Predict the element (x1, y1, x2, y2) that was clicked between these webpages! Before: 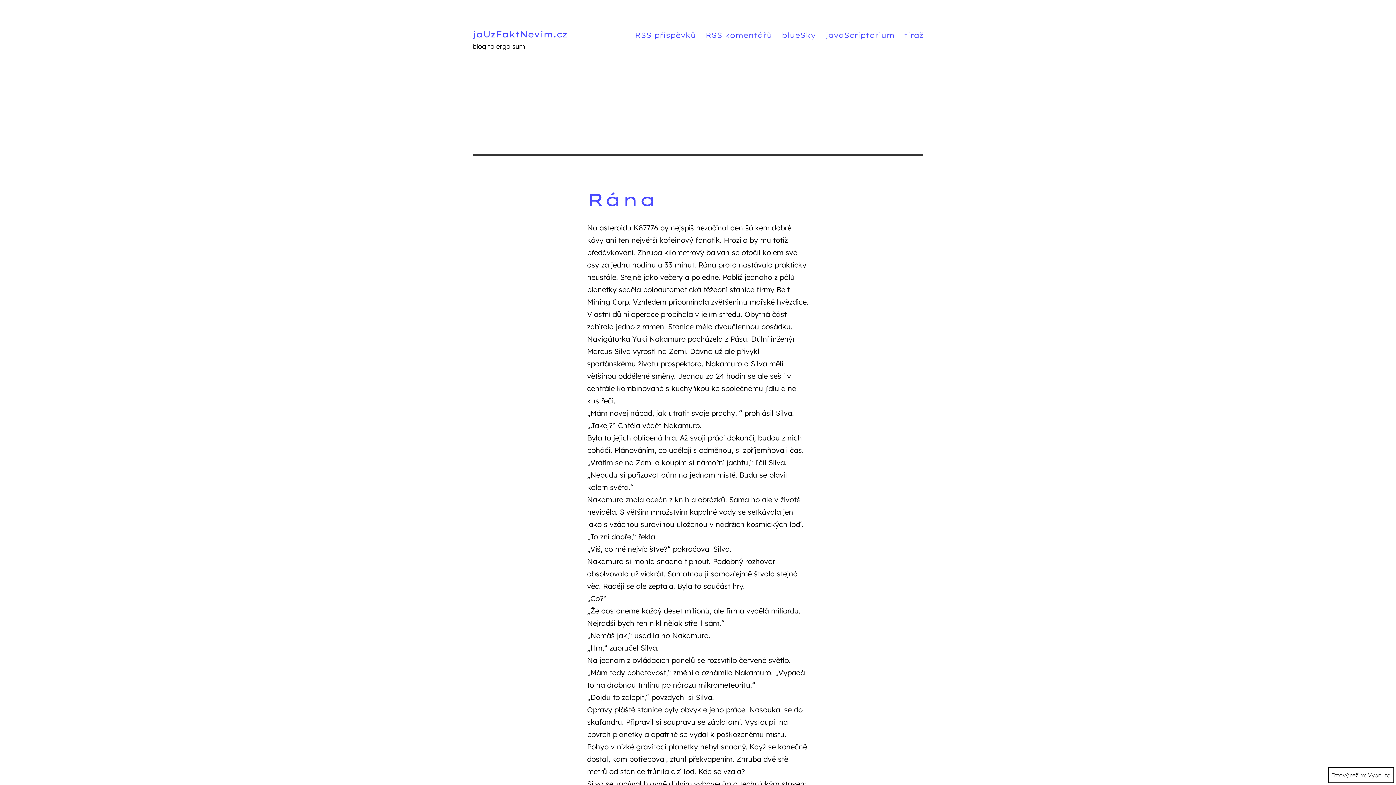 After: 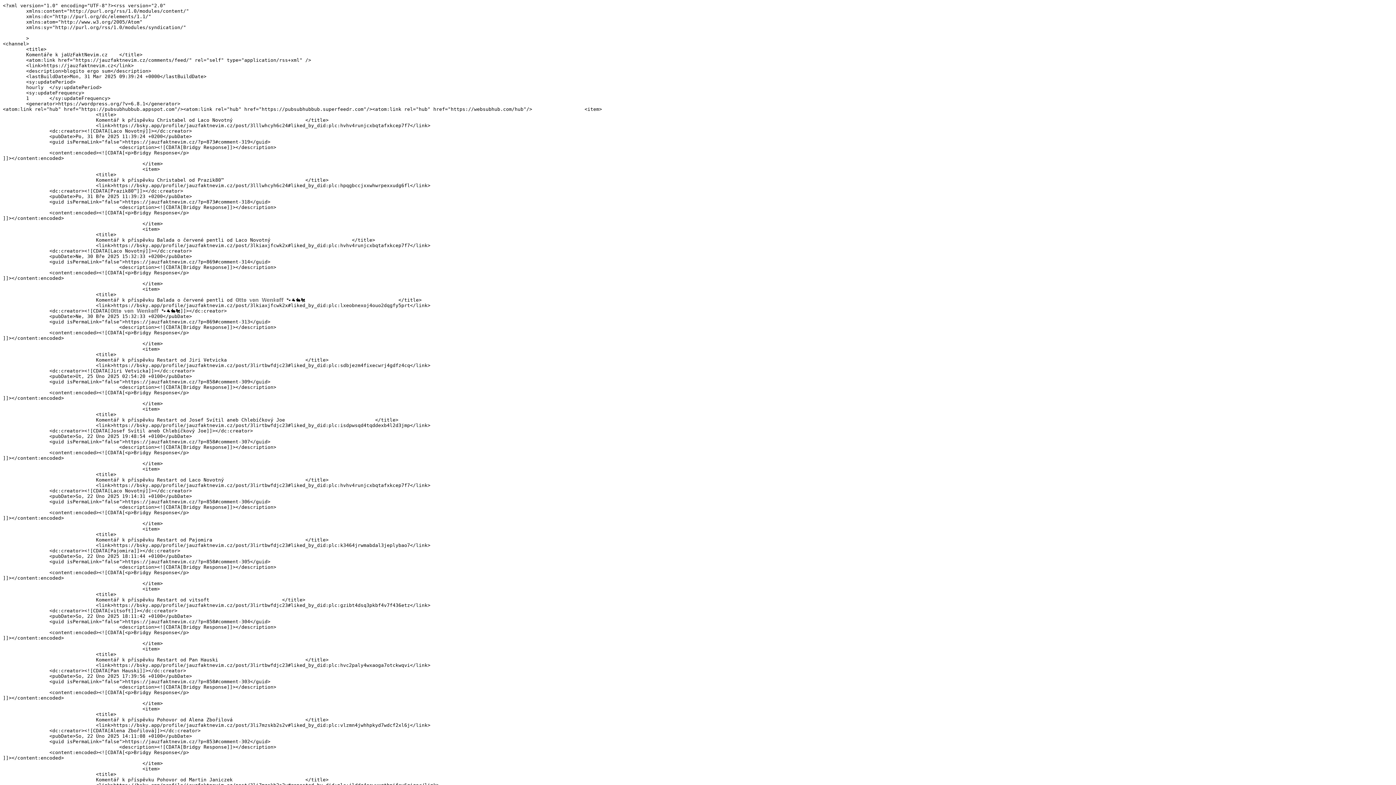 Action: label: RSS komentářů bbox: (700, 26, 777, 44)